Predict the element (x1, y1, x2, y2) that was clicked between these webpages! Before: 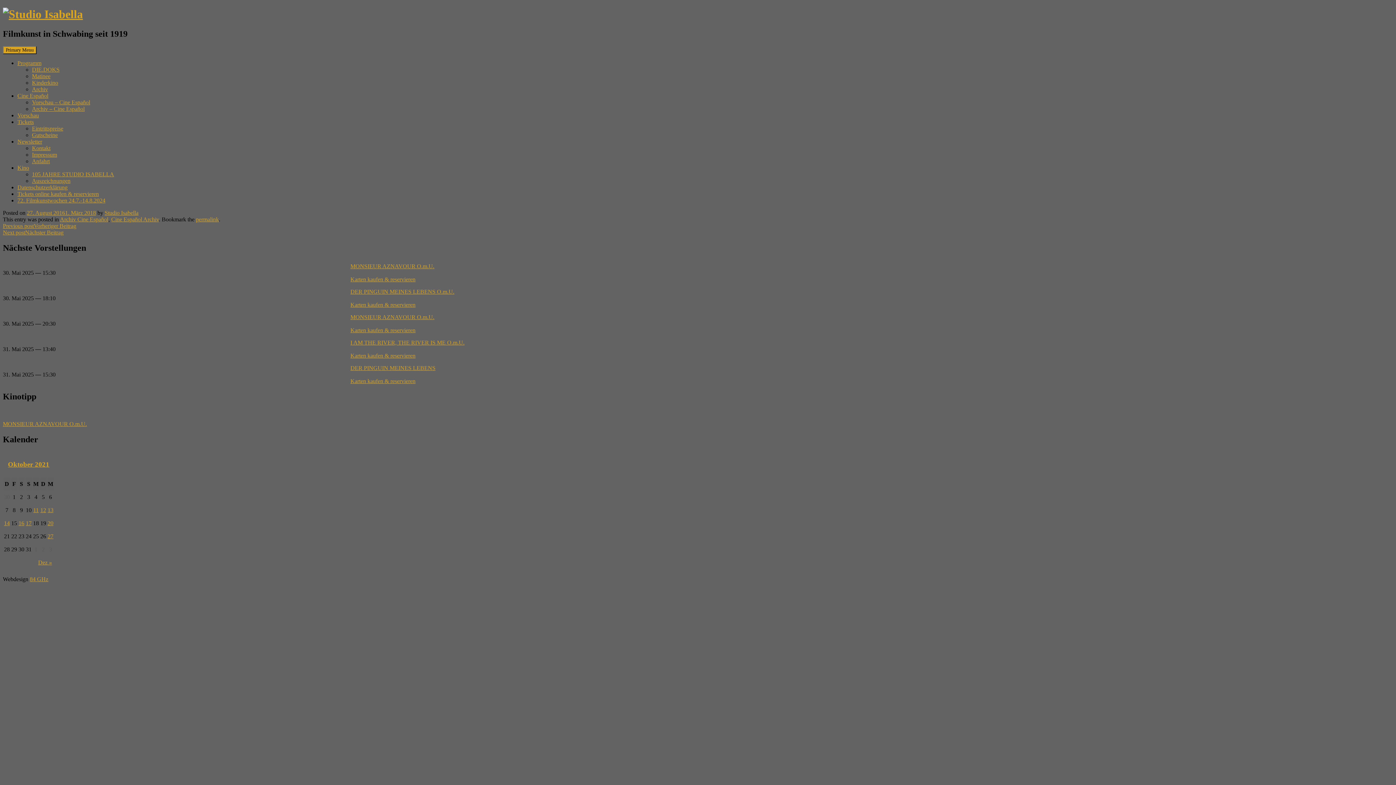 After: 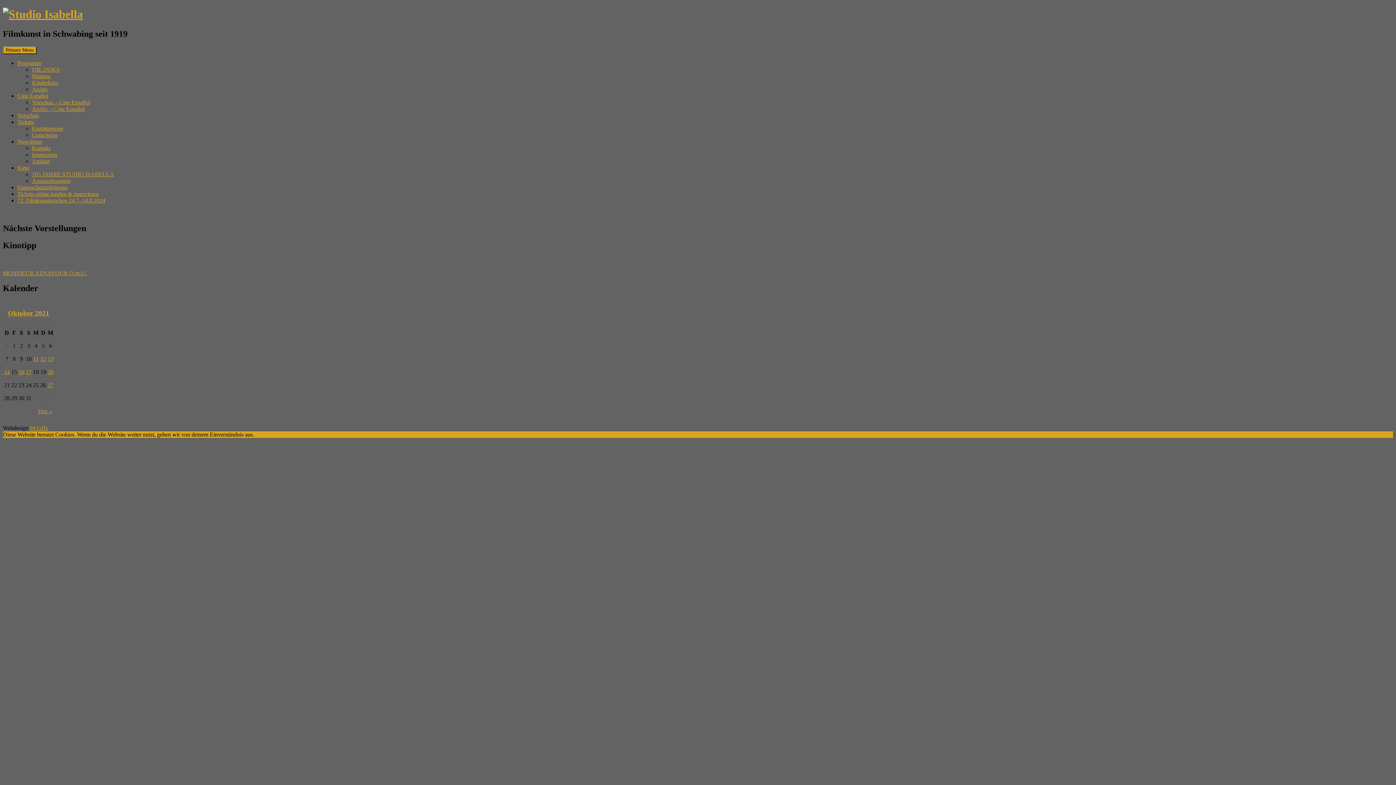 Action: label: Oktober 2021 bbox: (8, 460, 49, 468)